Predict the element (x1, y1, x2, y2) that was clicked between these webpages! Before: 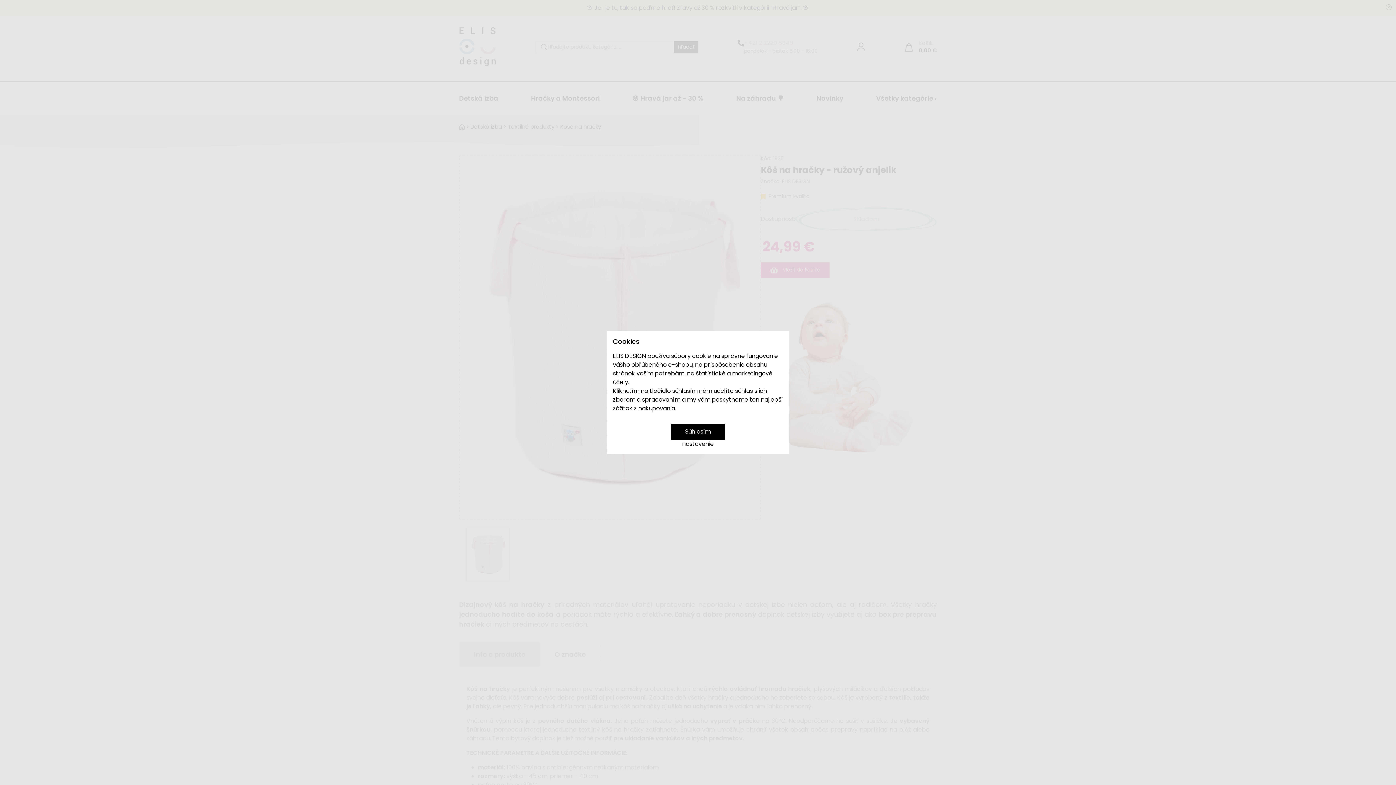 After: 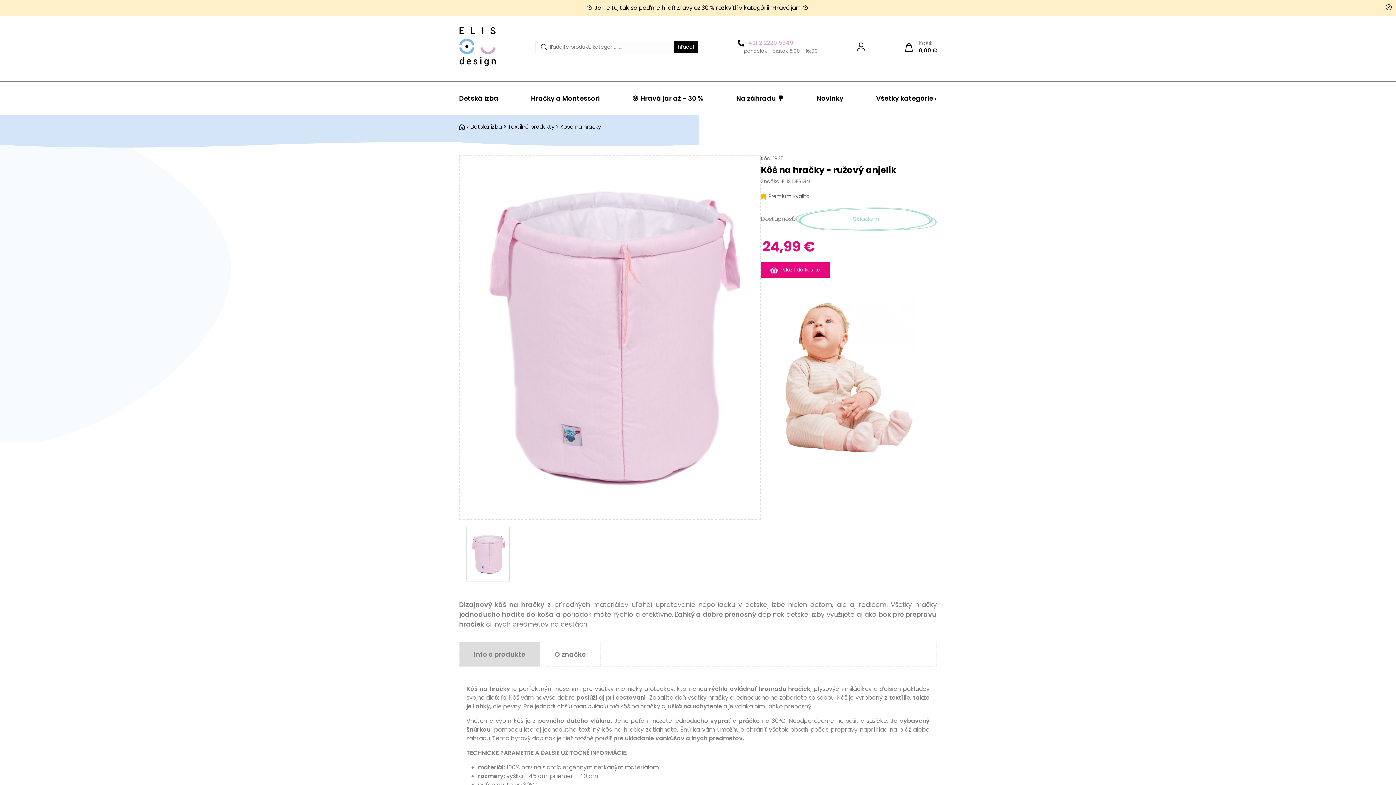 Action: bbox: (670, 424, 725, 440) label: Súhlasím